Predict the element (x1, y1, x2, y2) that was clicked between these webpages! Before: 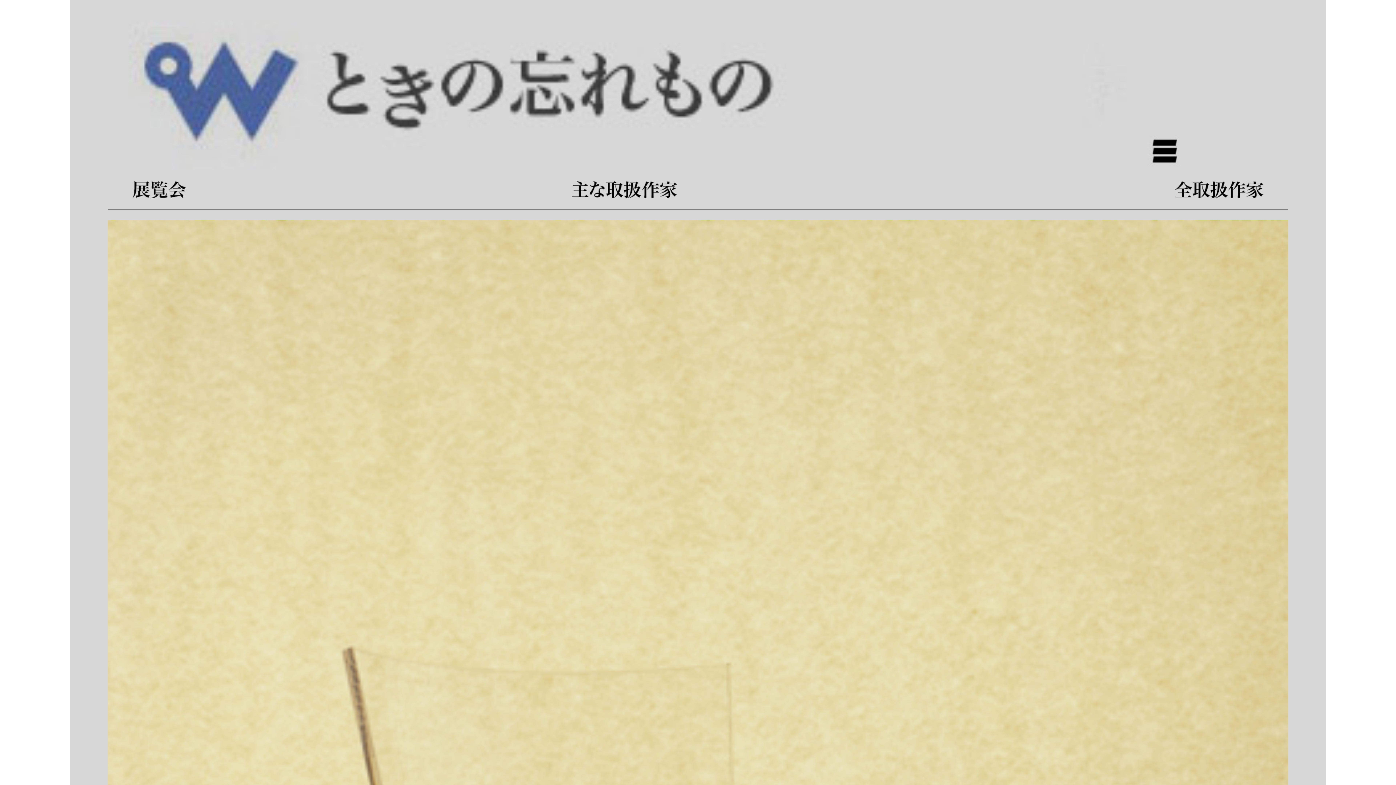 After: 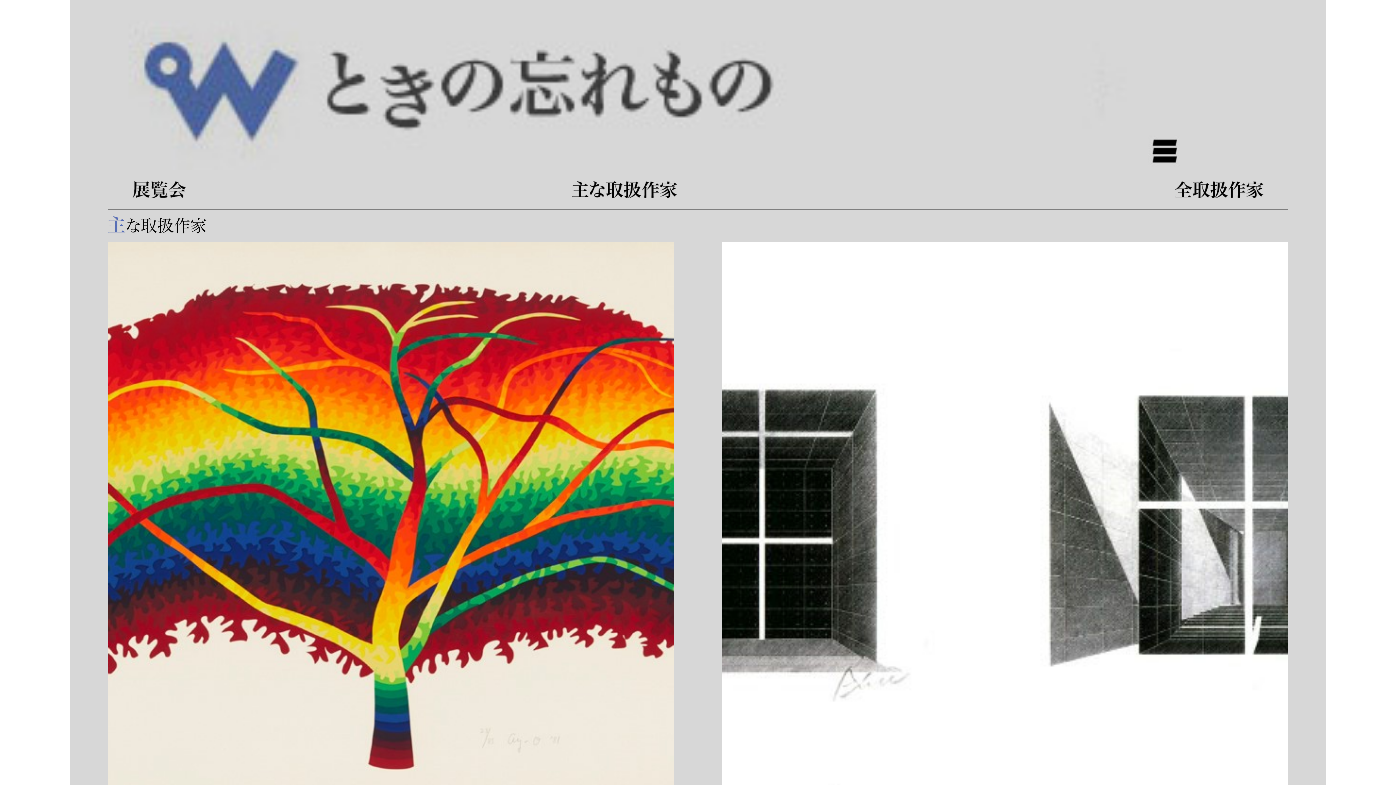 Action: bbox: (571, 192, 677, 199)